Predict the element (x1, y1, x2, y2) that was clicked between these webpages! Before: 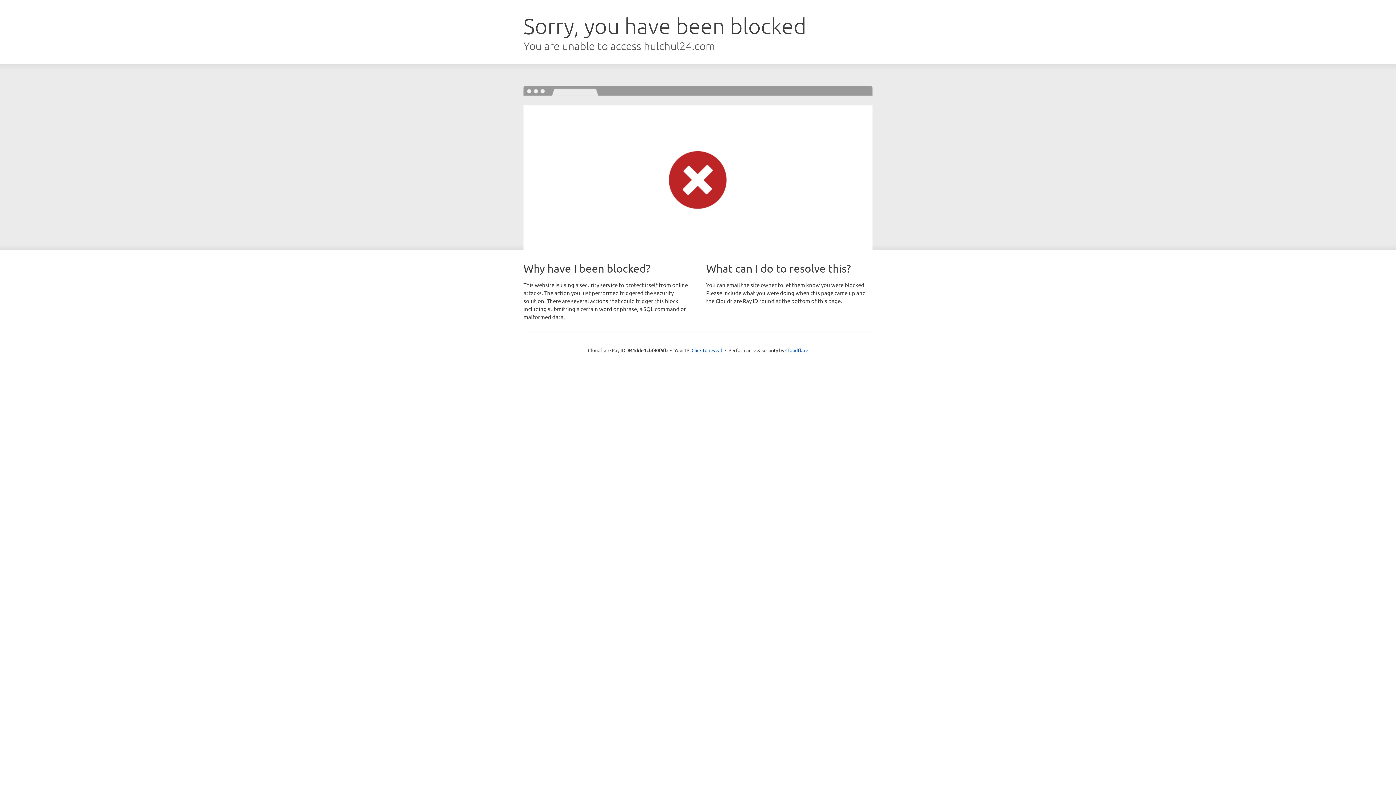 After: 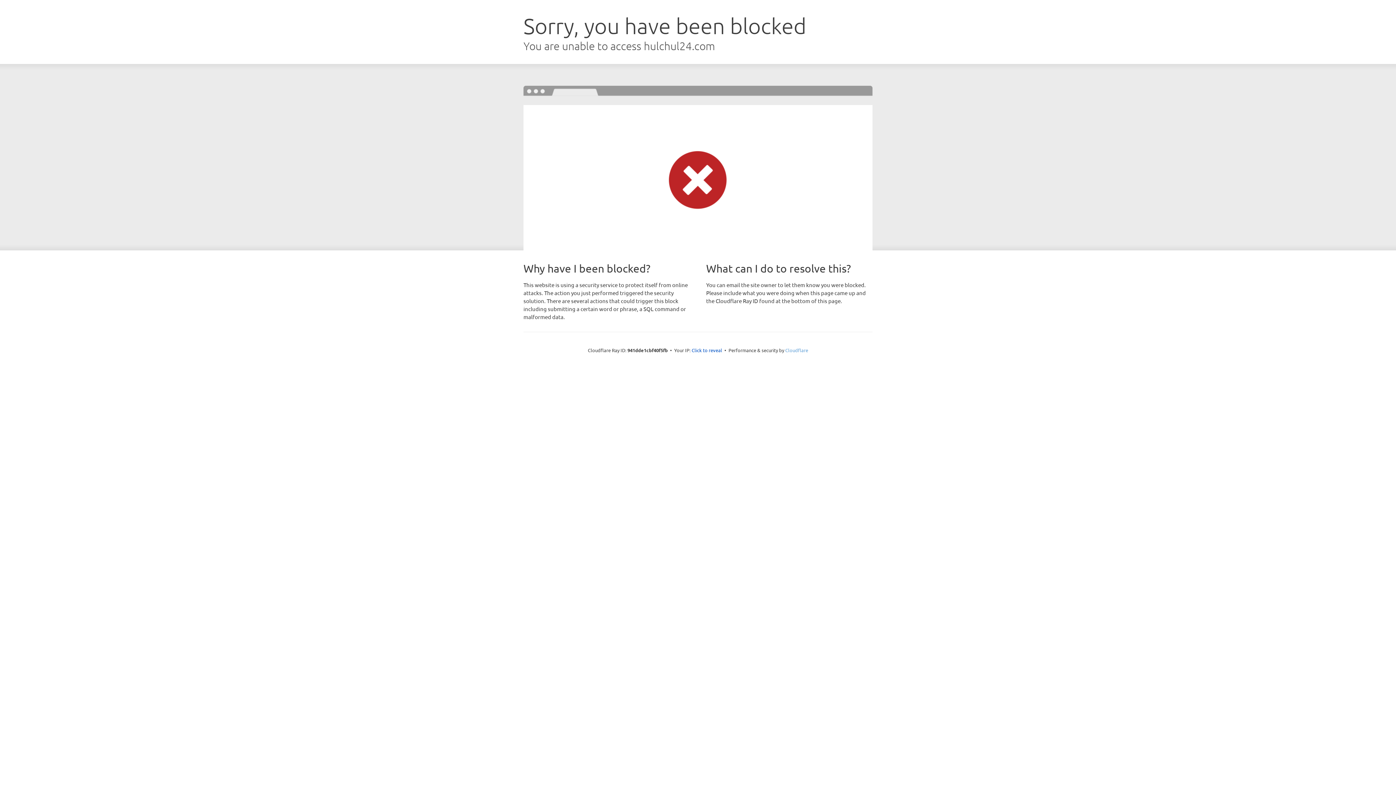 Action: bbox: (785, 347, 808, 353) label: Cloudflare